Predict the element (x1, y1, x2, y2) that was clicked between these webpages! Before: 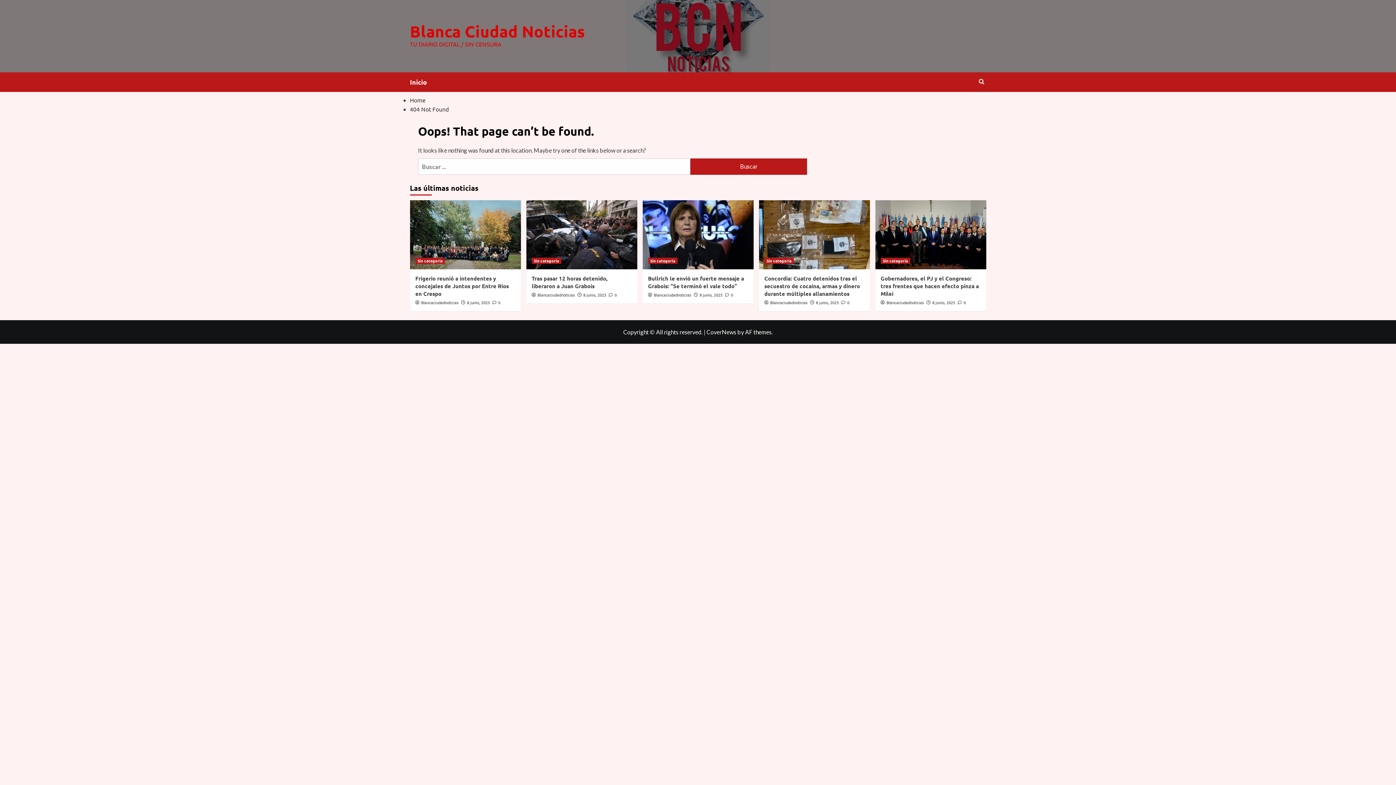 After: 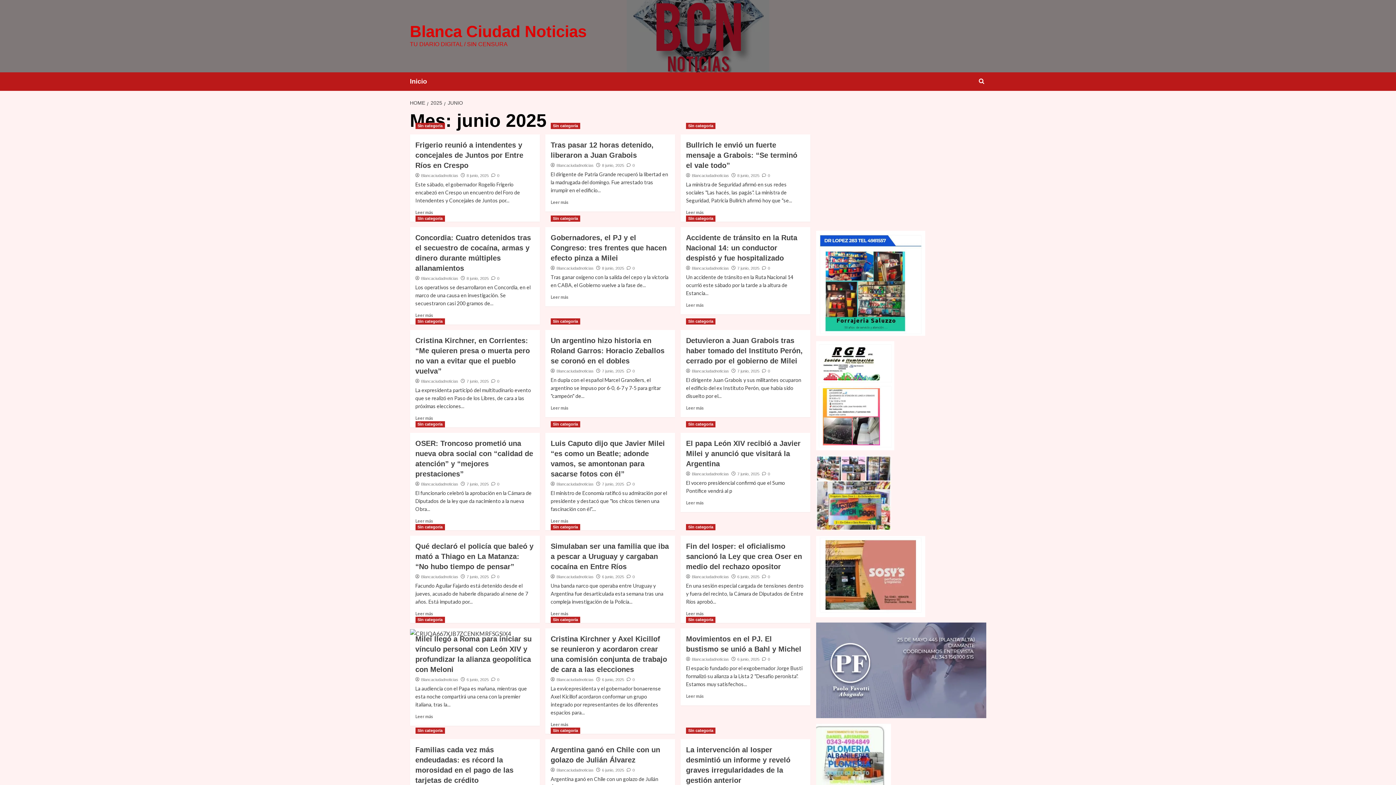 Action: label: 8 junio, 2025 bbox: (583, 291, 606, 297)